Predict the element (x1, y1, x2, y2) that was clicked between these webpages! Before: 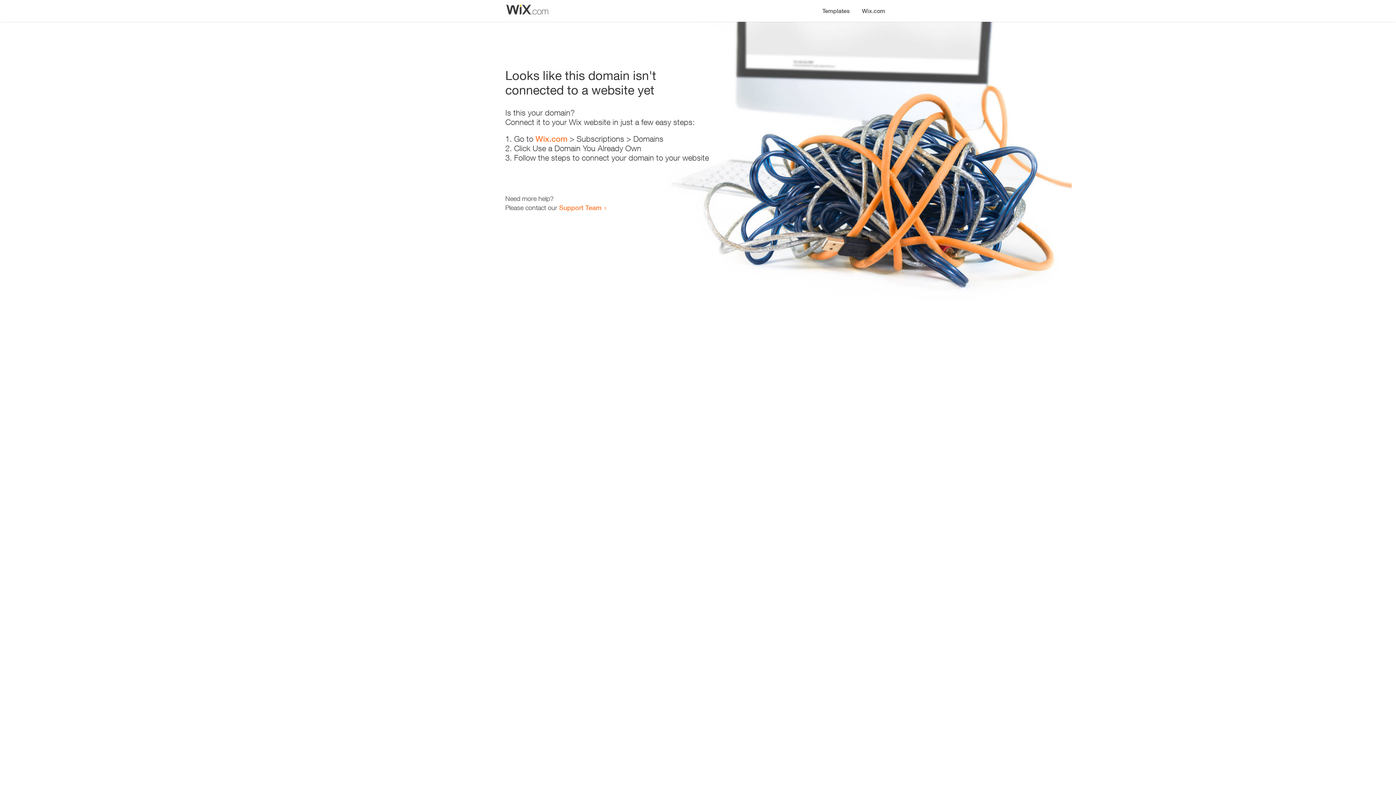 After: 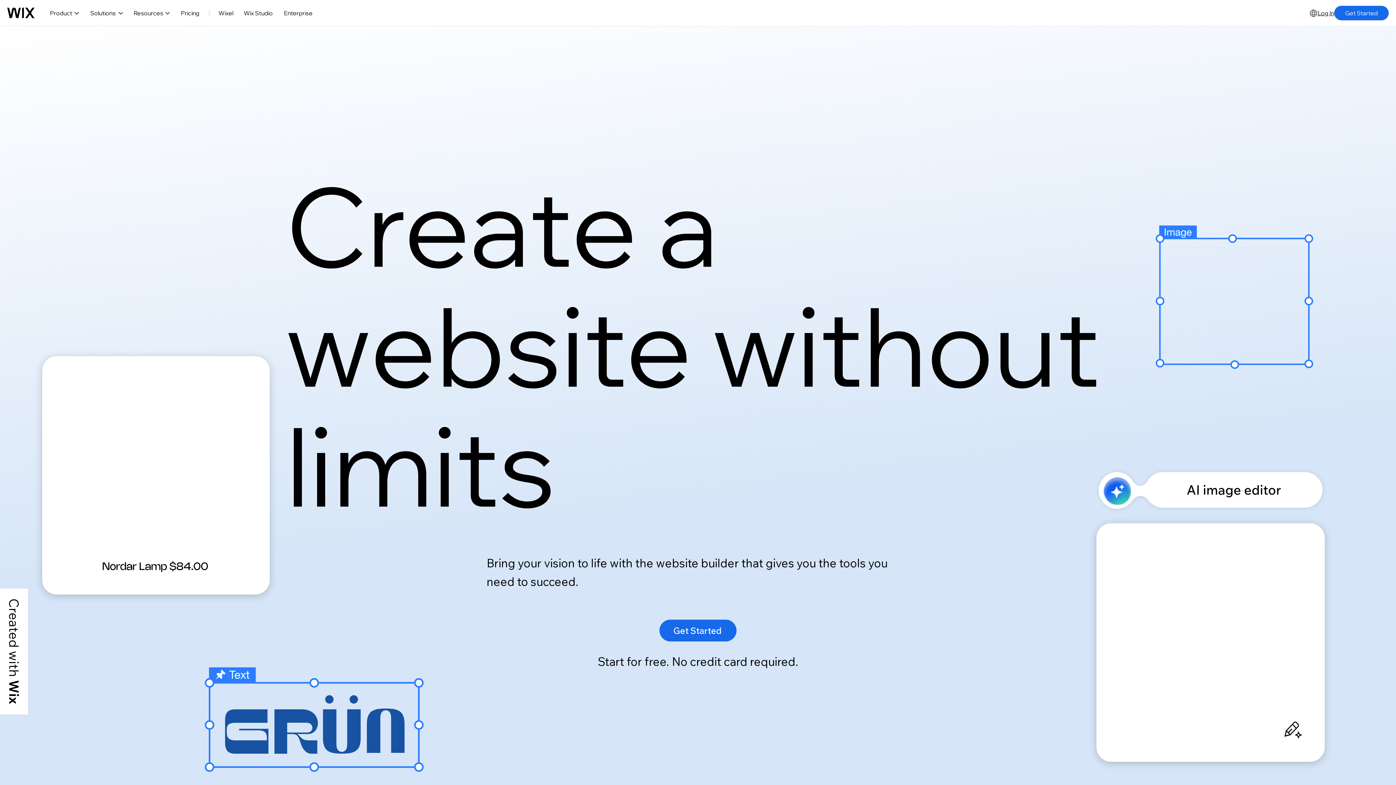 Action: label: Wix.com bbox: (535, 134, 567, 143)